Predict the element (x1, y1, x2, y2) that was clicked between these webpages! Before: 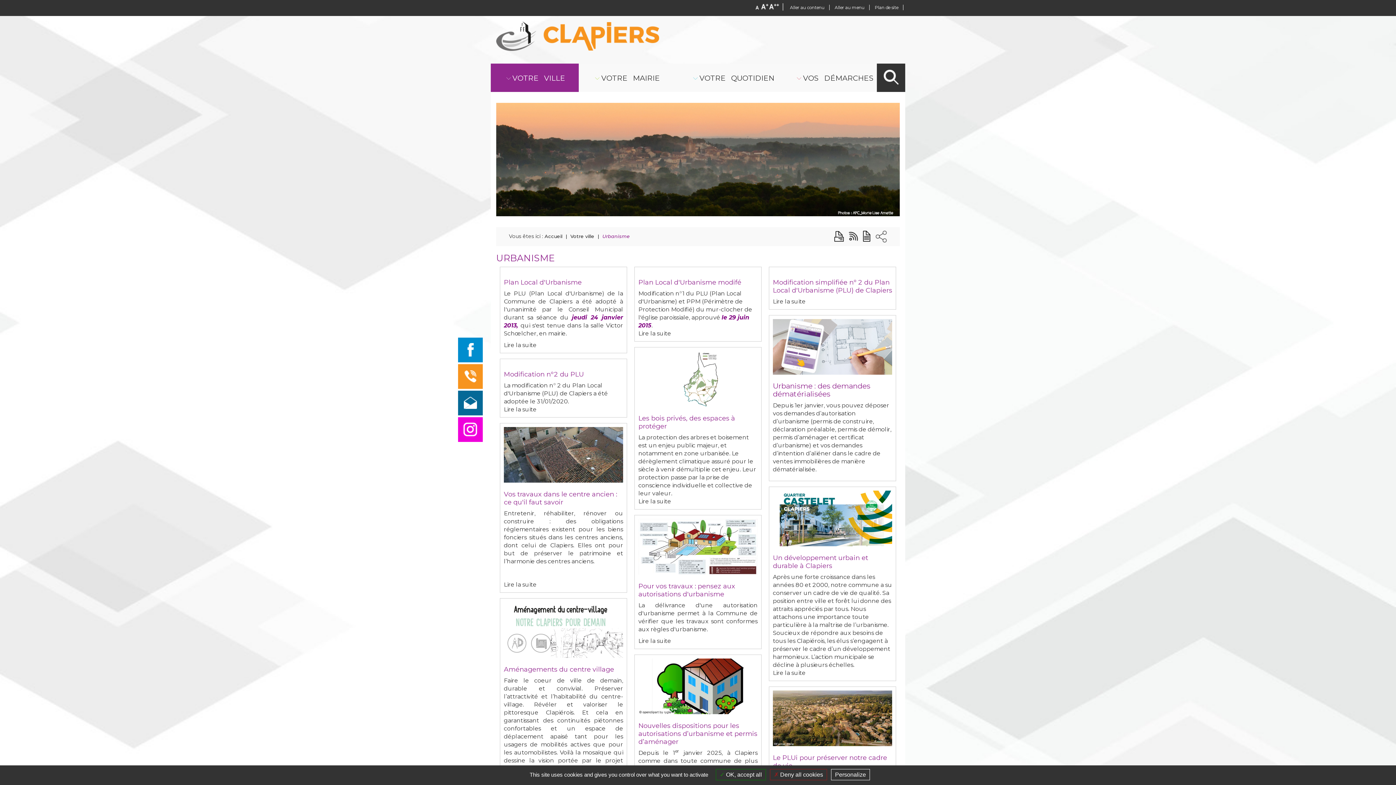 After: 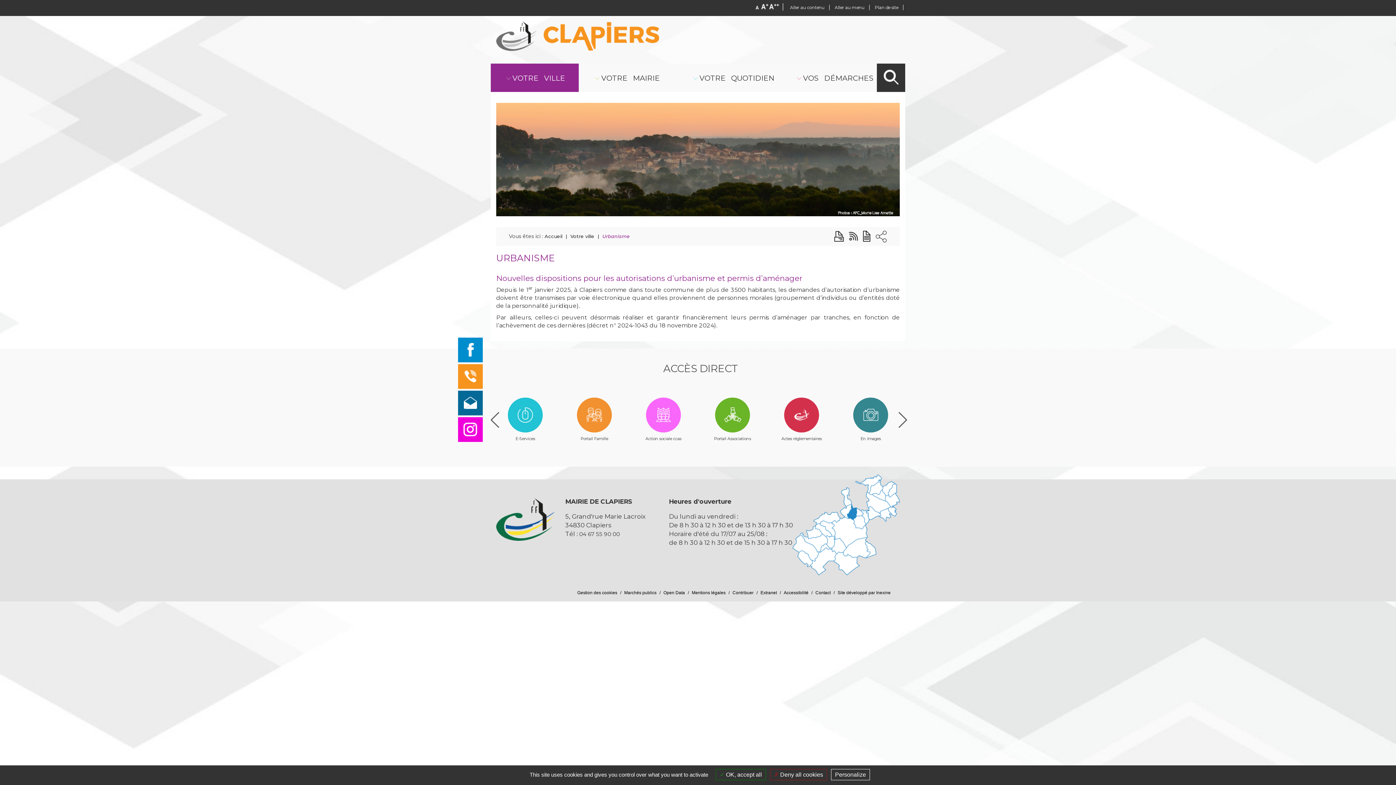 Action: bbox: (638, 658, 757, 714)